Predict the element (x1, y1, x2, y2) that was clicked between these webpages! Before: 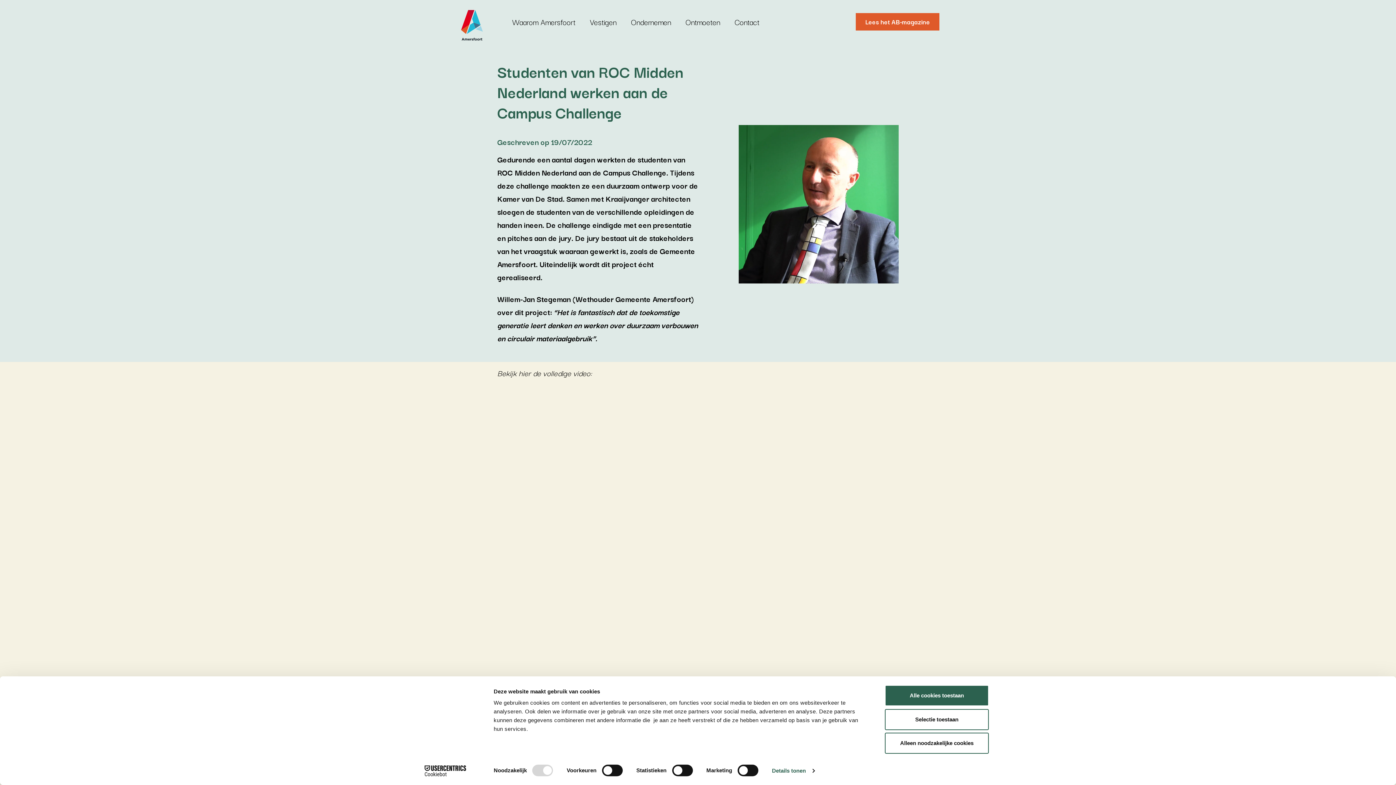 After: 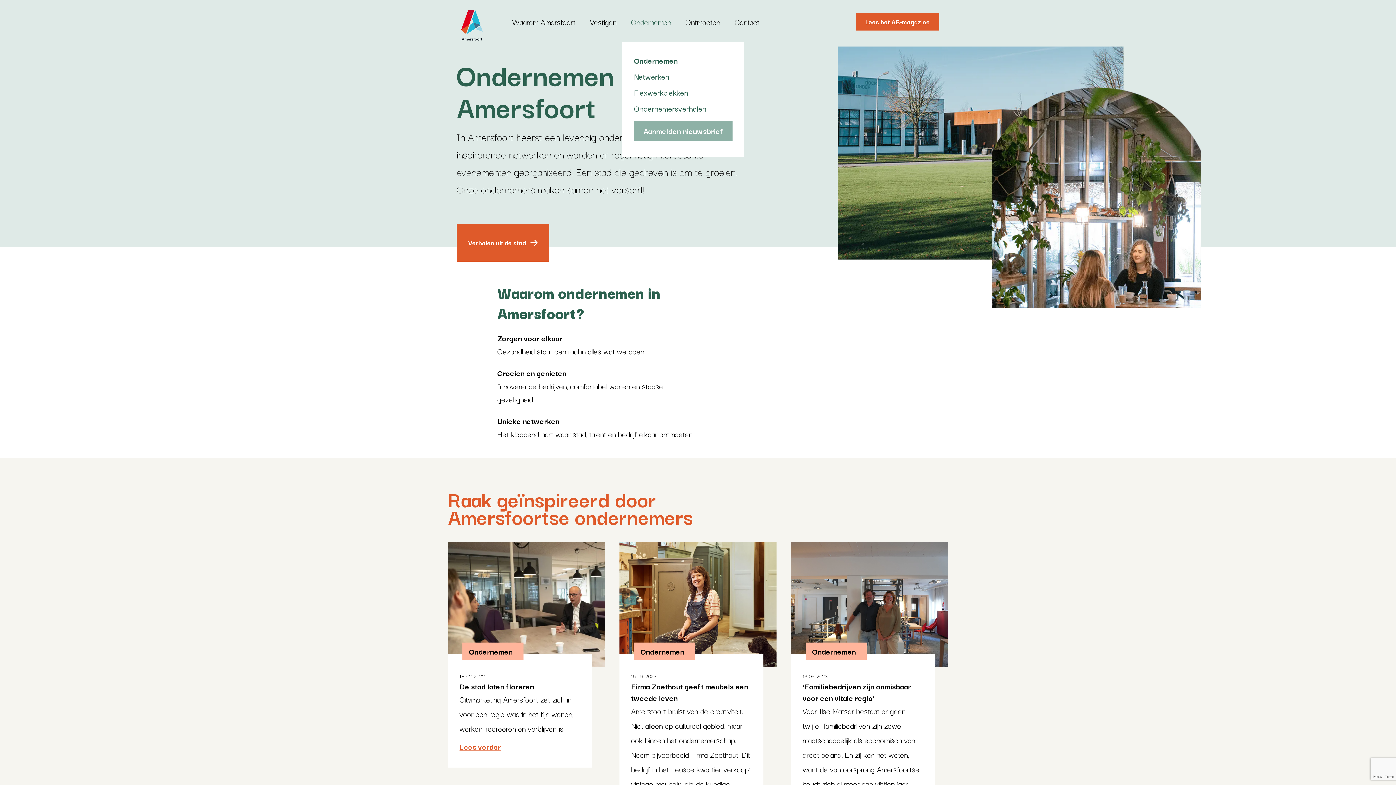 Action: label: Ondernemen bbox: (631, 15, 671, 28)